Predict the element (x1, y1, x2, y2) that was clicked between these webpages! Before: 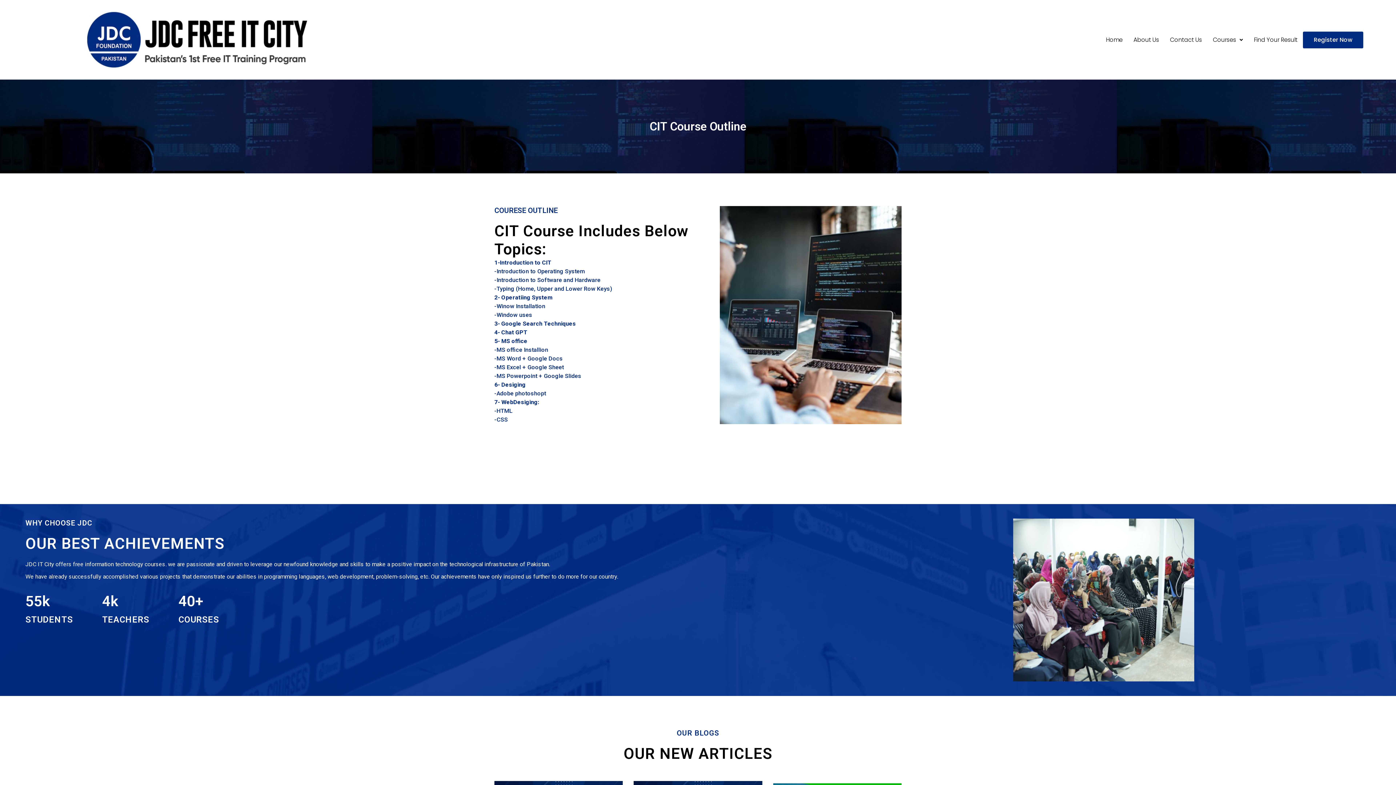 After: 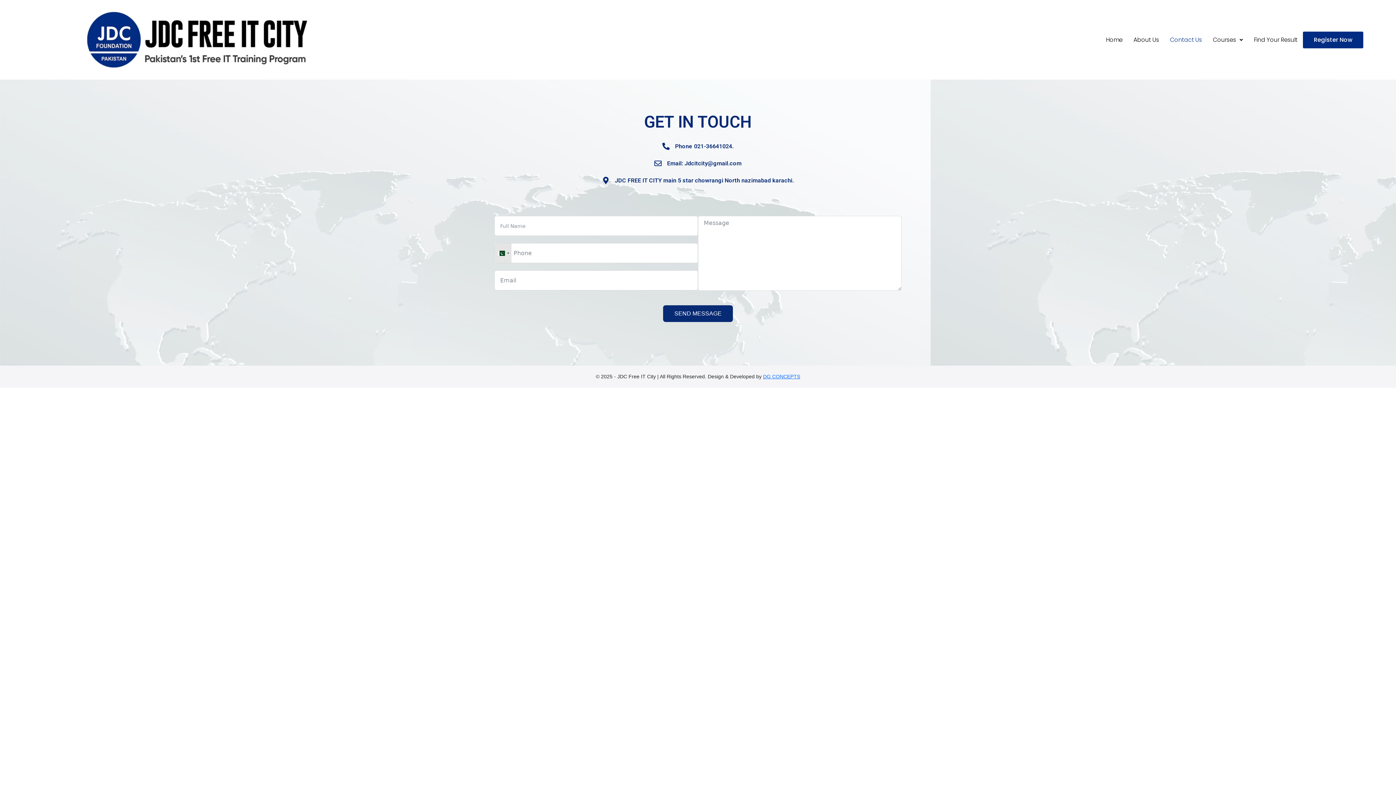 Action: label: Contact Us bbox: (1164, 31, 1207, 48)